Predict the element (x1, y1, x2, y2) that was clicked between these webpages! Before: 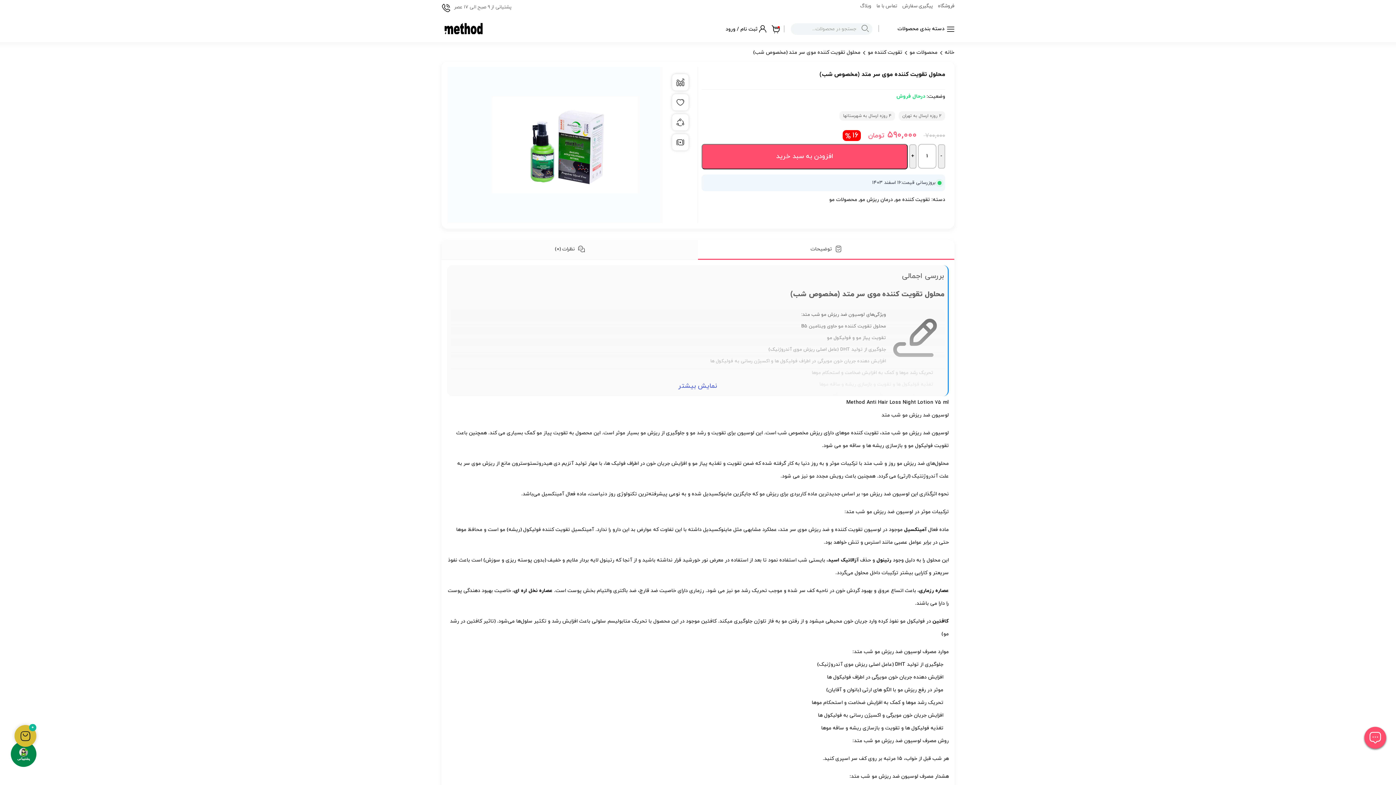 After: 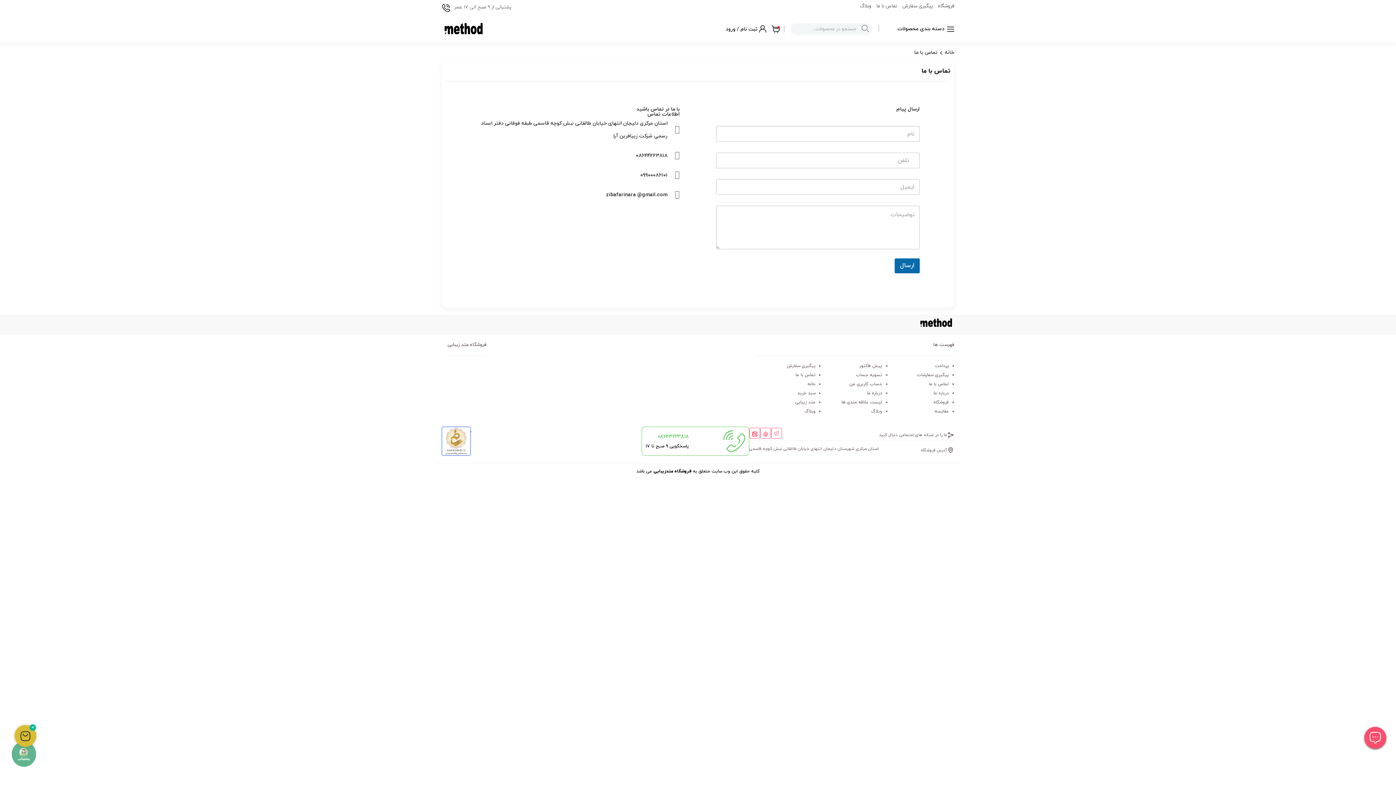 Action: bbox: (876, 2, 897, 9) label: تماس با ما